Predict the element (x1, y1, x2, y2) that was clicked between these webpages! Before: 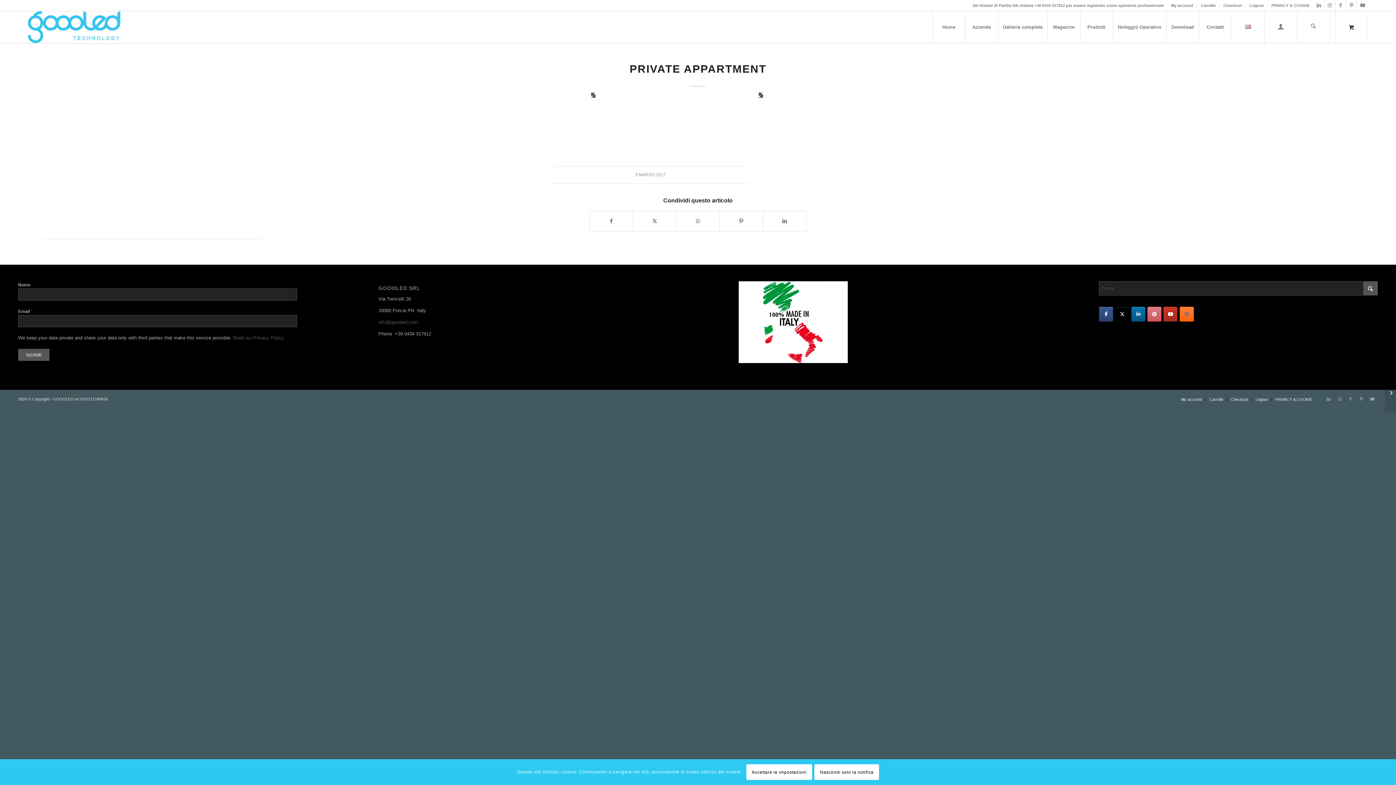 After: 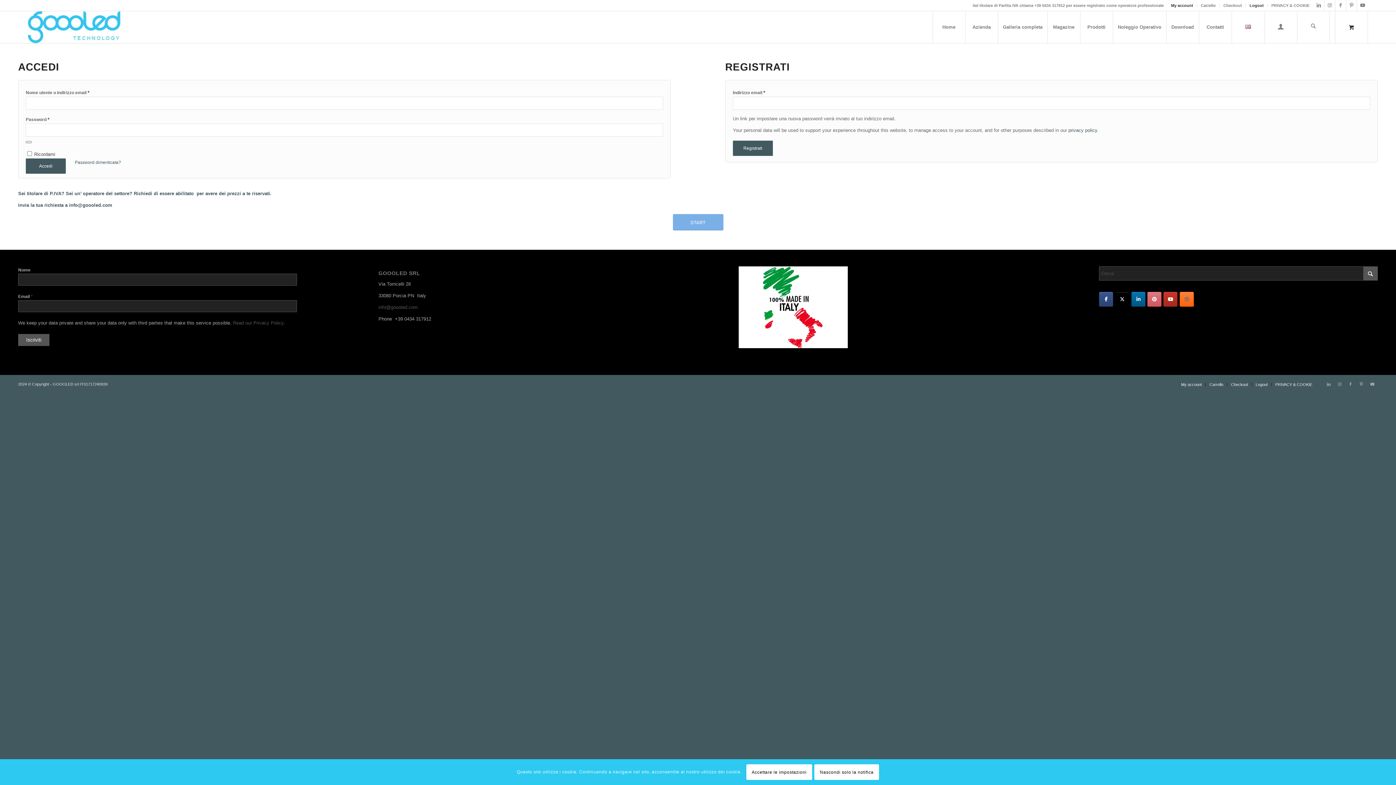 Action: label: Logout bbox: (1249, 0, 1264, 10)